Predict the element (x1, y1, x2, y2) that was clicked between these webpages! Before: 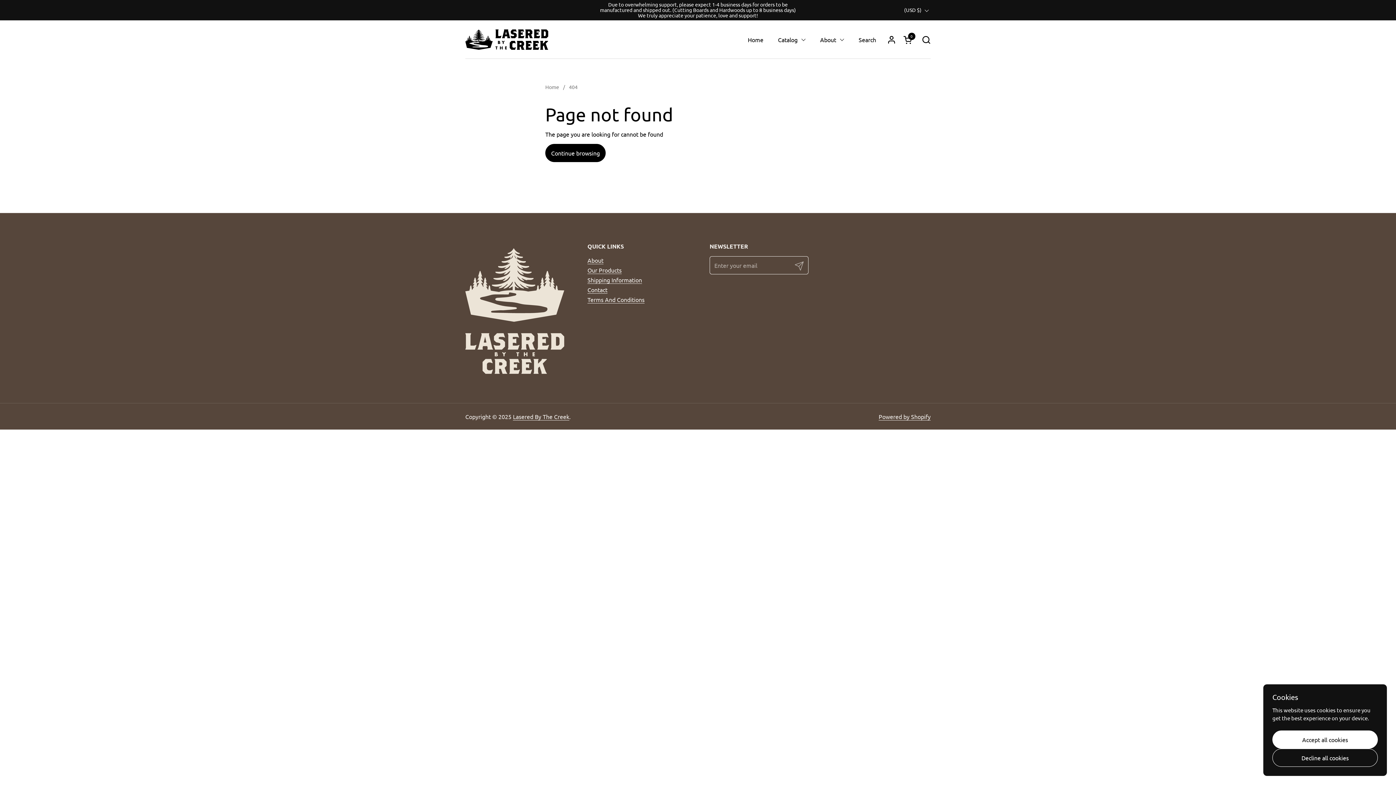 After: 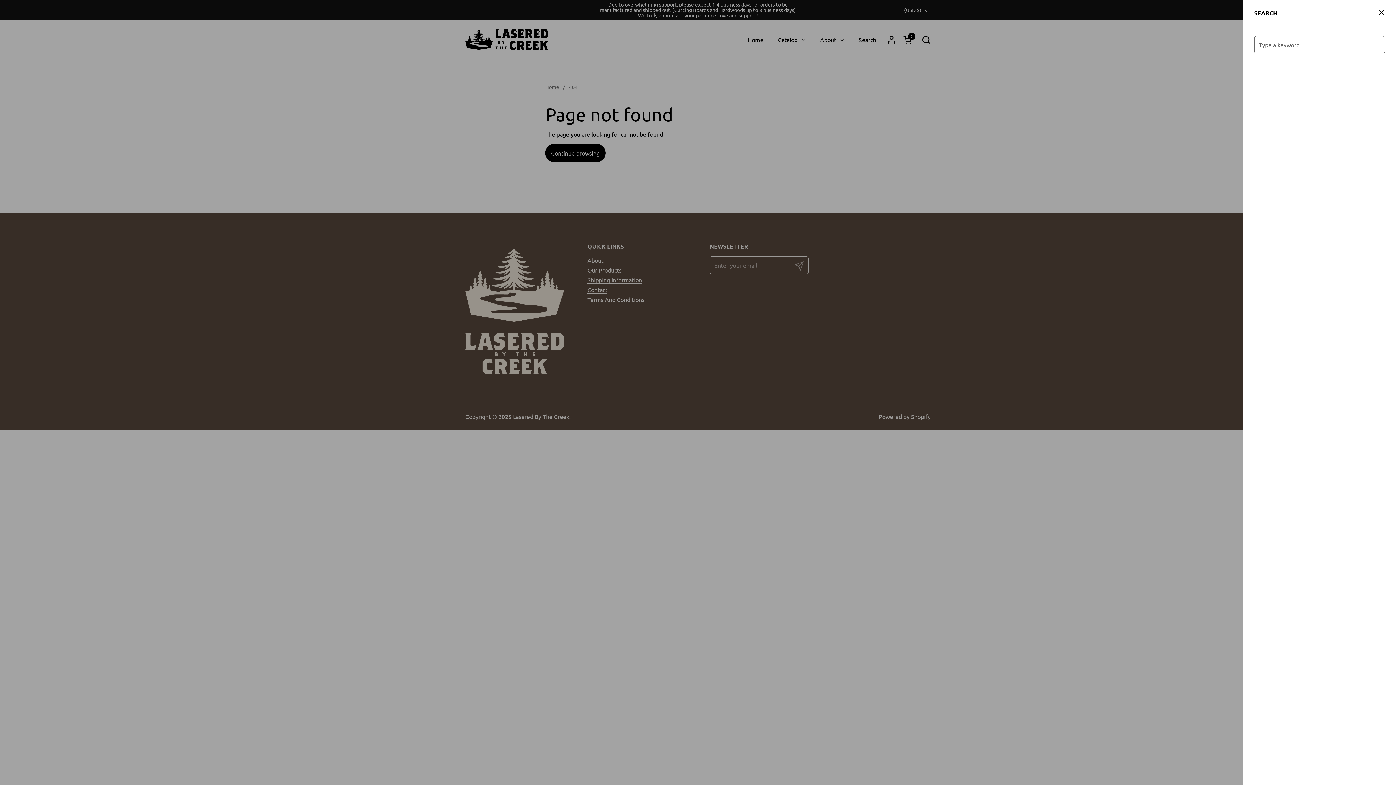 Action: label: Search bbox: (921, 35, 930, 44)